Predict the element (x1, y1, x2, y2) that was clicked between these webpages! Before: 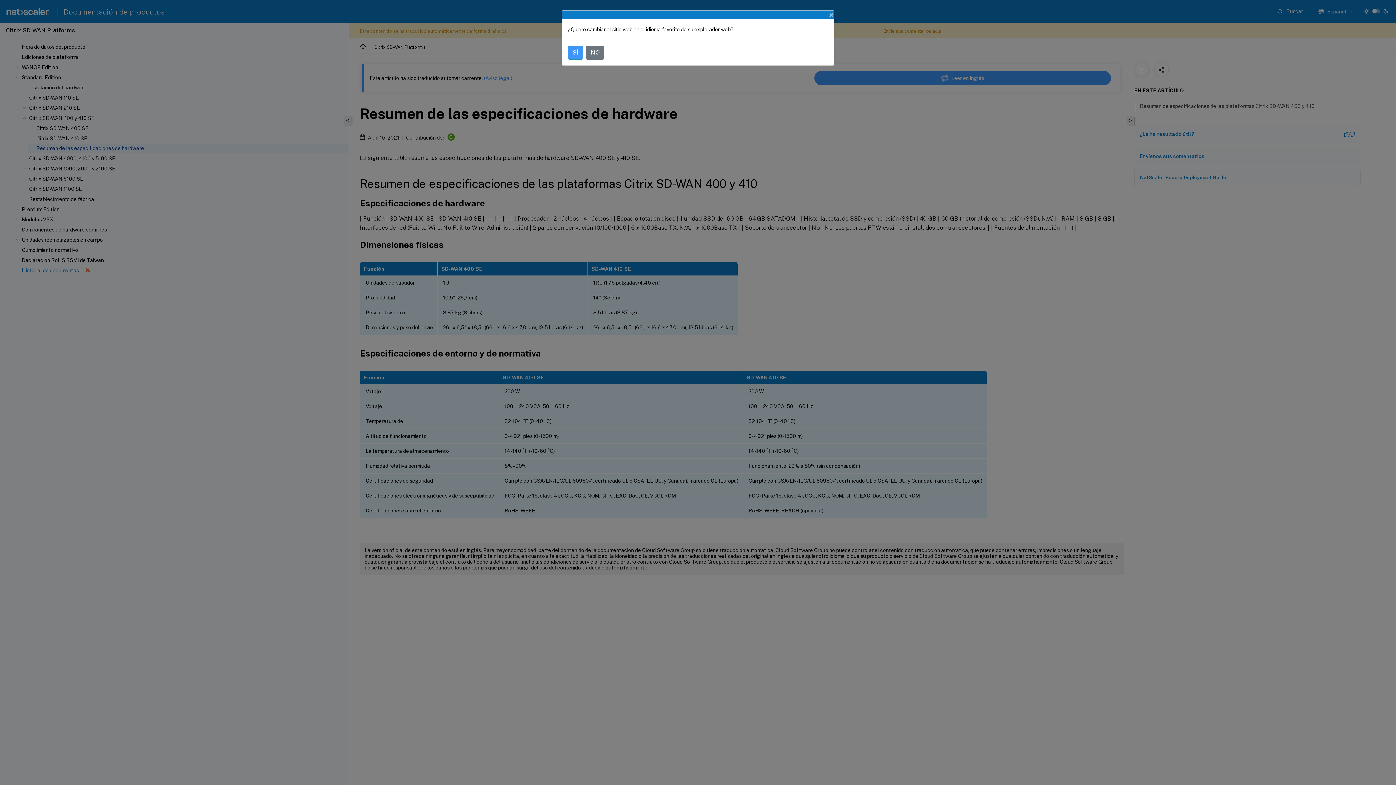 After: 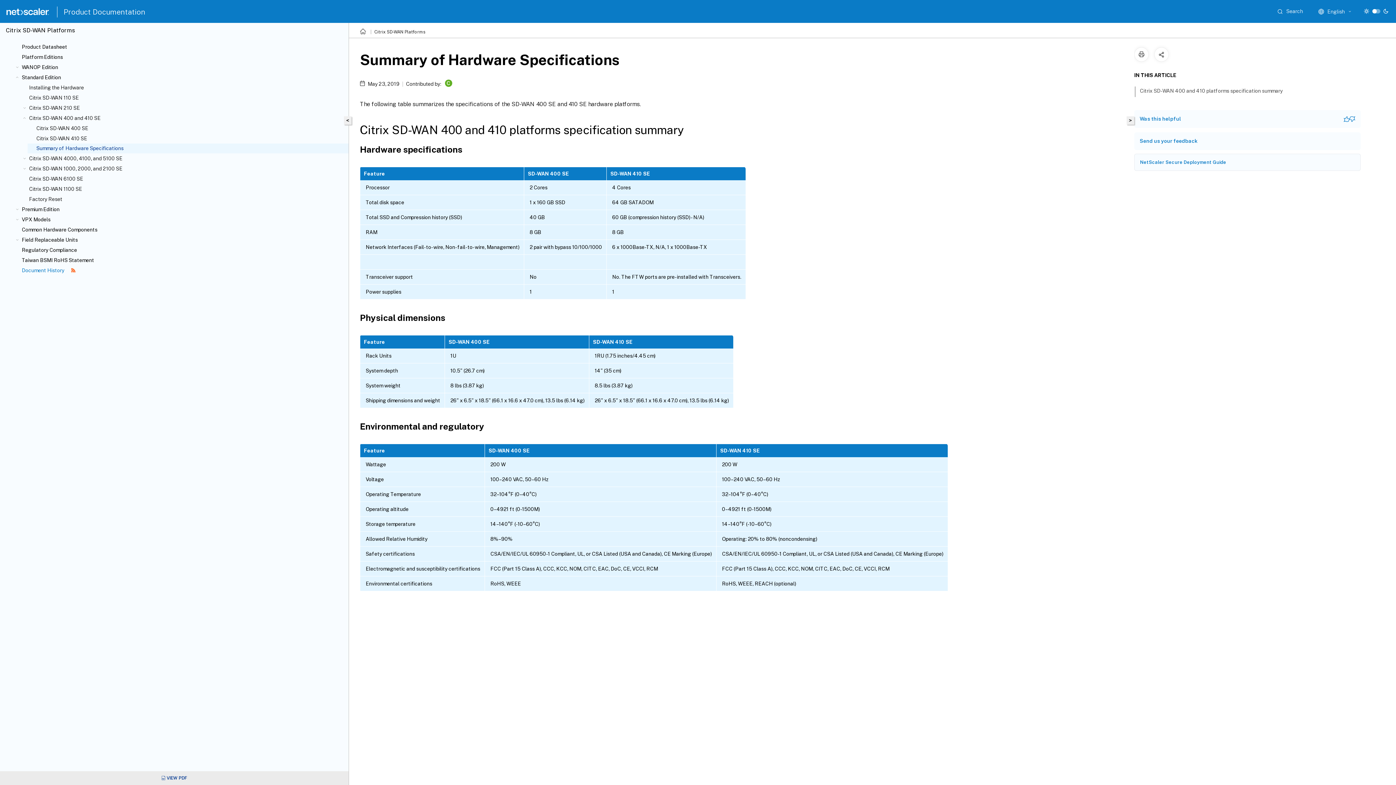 Action: label: SÍ bbox: (568, 45, 583, 59)